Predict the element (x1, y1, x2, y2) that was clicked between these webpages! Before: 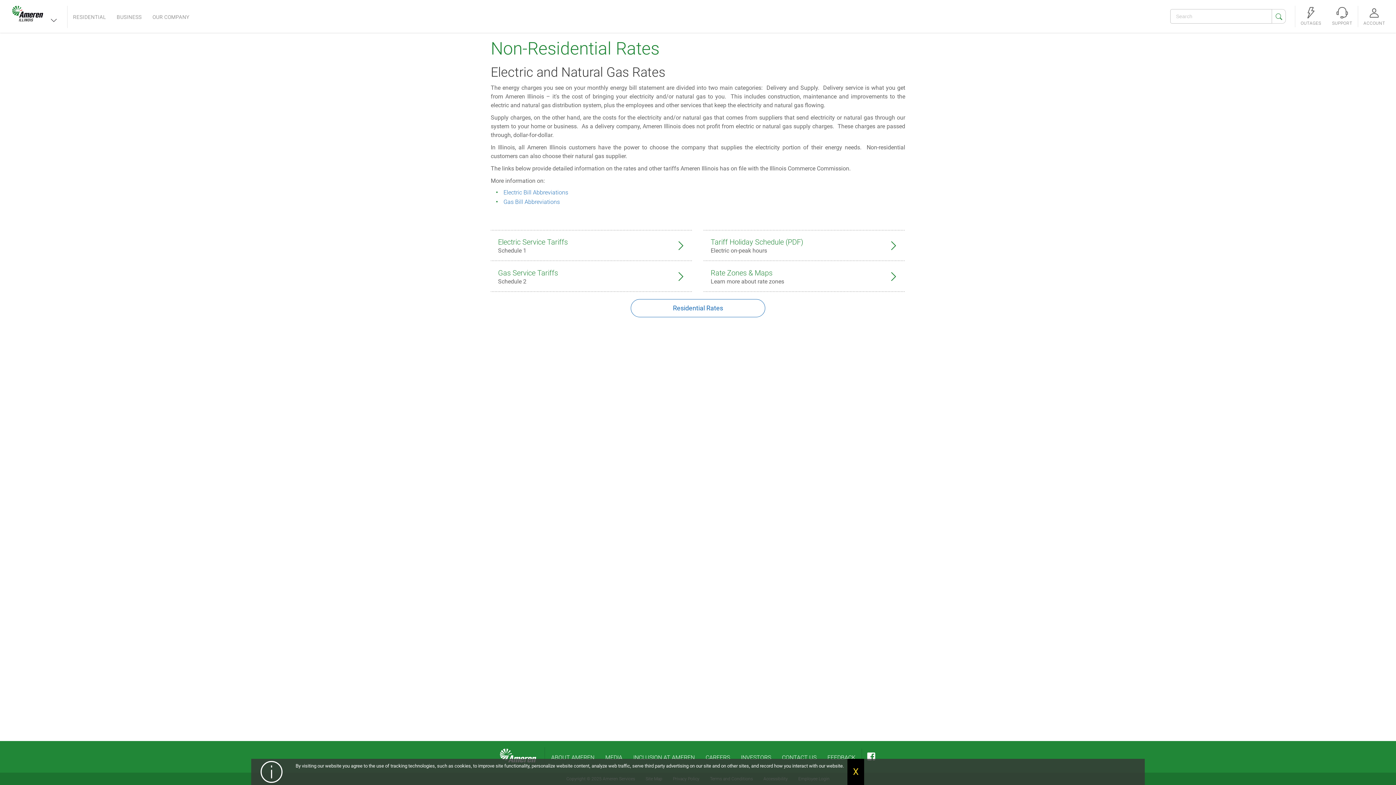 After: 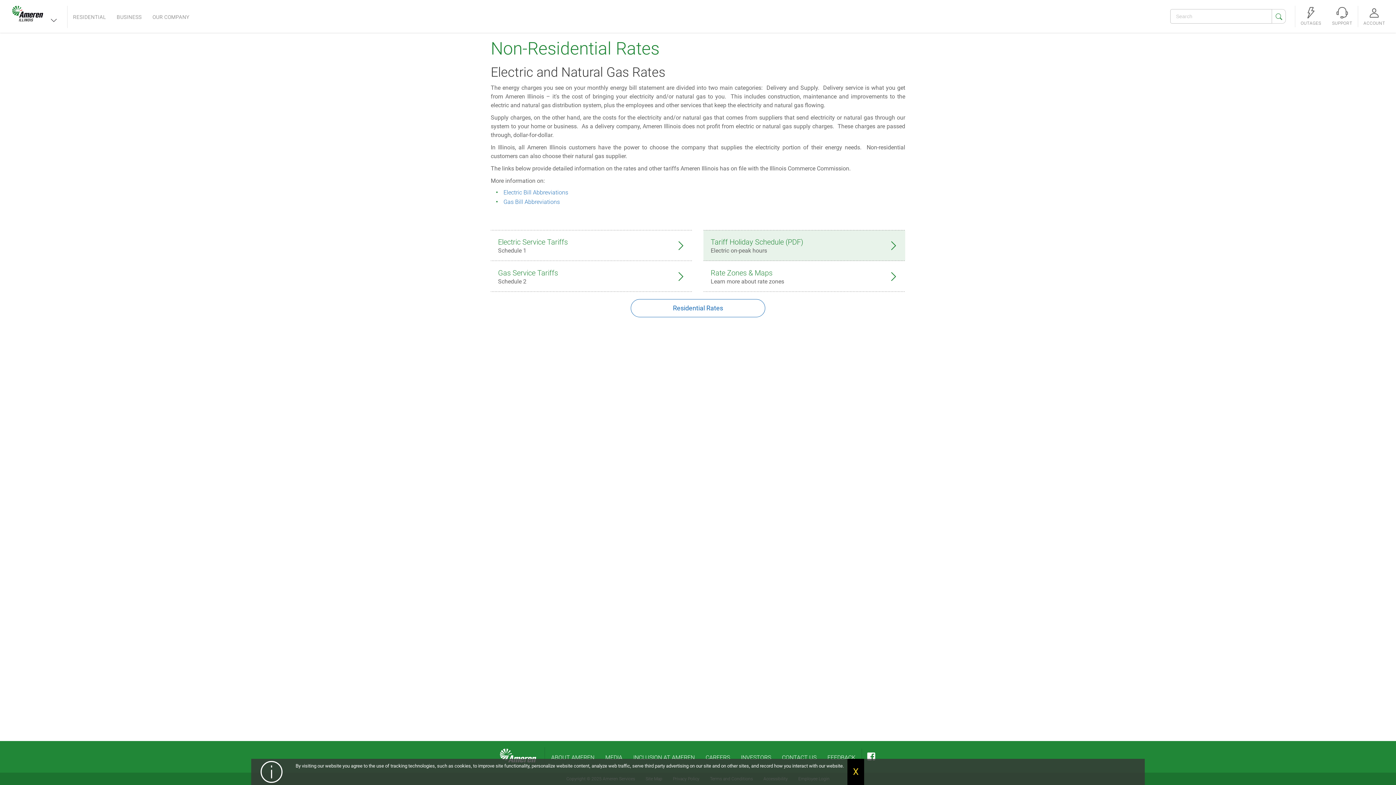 Action: bbox: (703, 230, 905, 261) label: Tariff Holiday Schedule (PDF)

Electric on-peak hours